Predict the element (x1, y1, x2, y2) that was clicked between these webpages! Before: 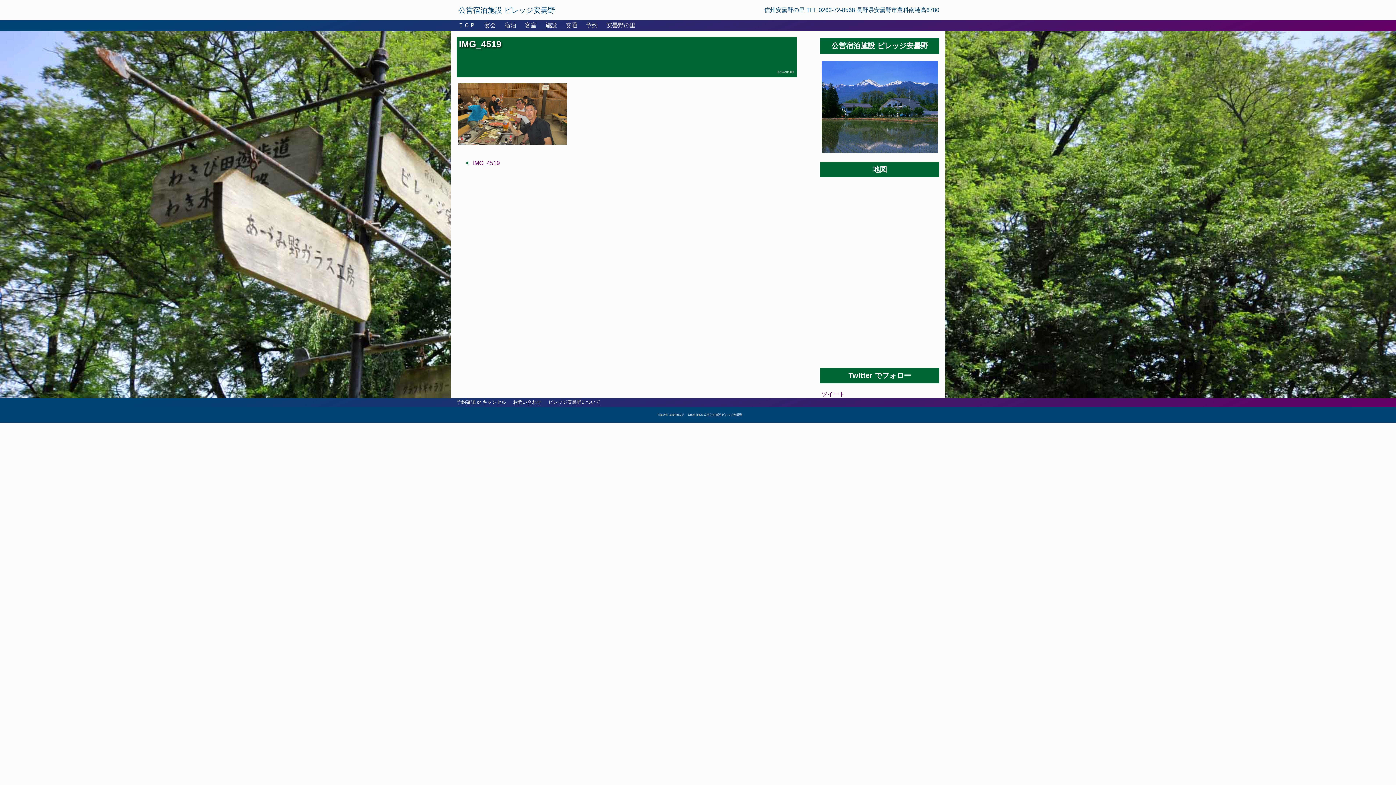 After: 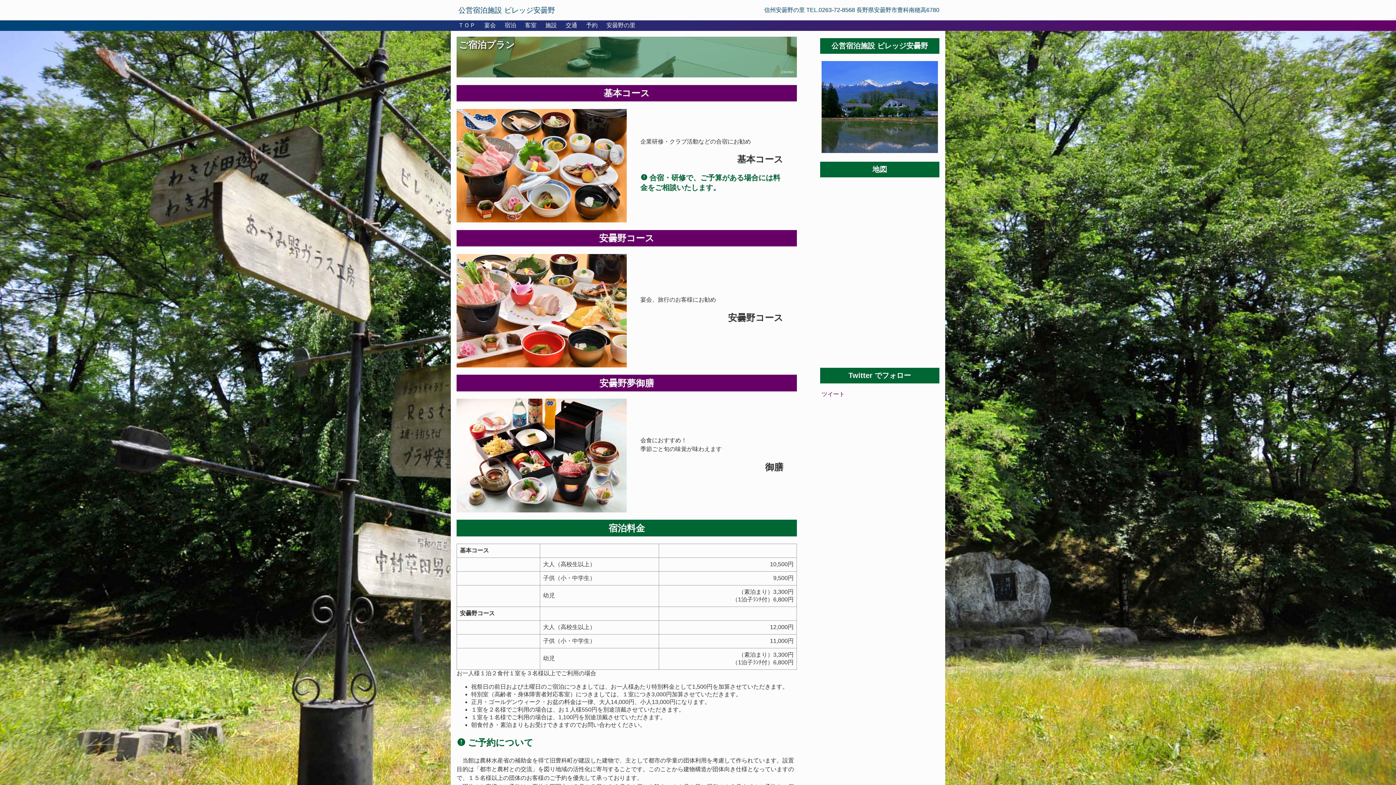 Action: bbox: (503, 21, 517, 29) label: 宿泊